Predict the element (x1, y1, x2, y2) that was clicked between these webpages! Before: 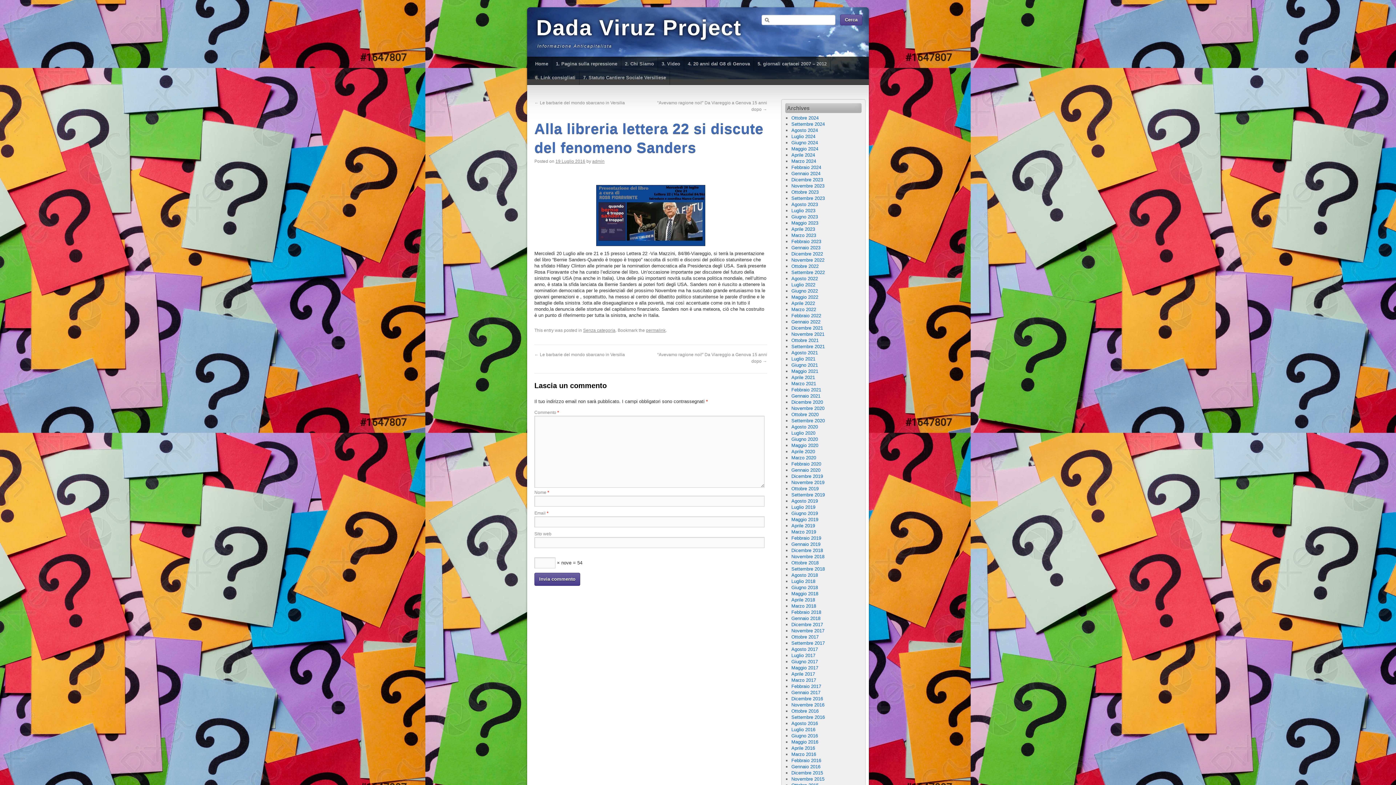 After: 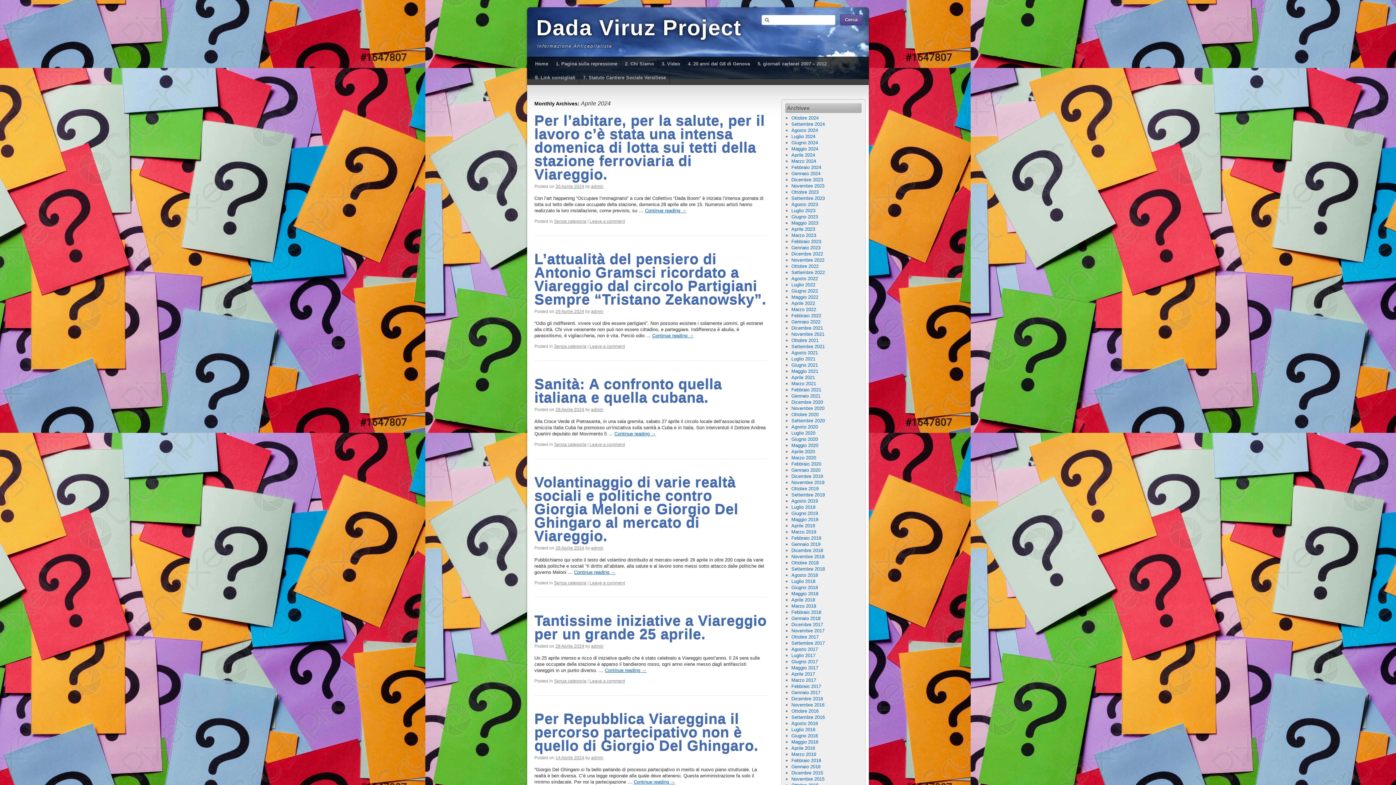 Action: label: Aprile 2024 bbox: (791, 152, 815, 157)